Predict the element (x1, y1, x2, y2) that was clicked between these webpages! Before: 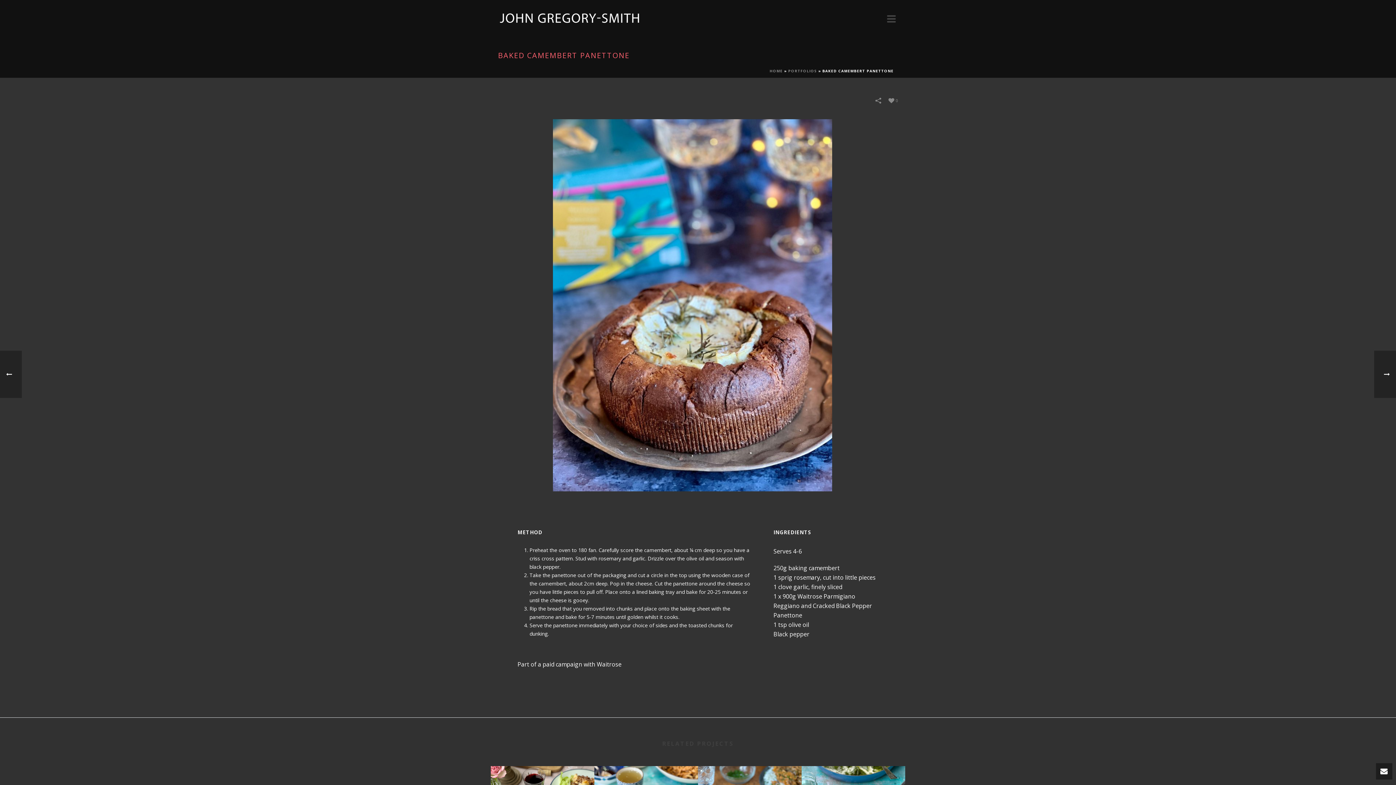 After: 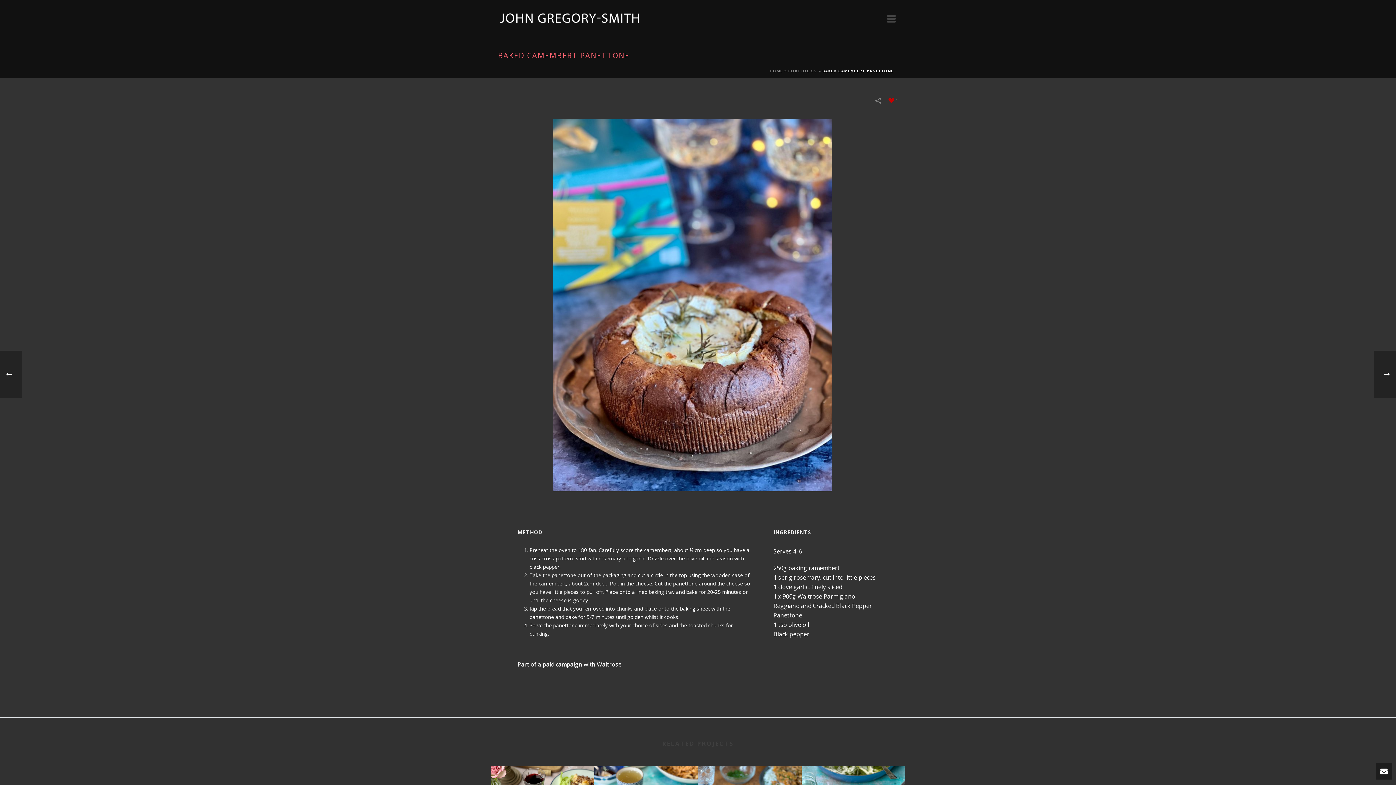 Action: bbox: (888, 96, 898, 103) label:  0